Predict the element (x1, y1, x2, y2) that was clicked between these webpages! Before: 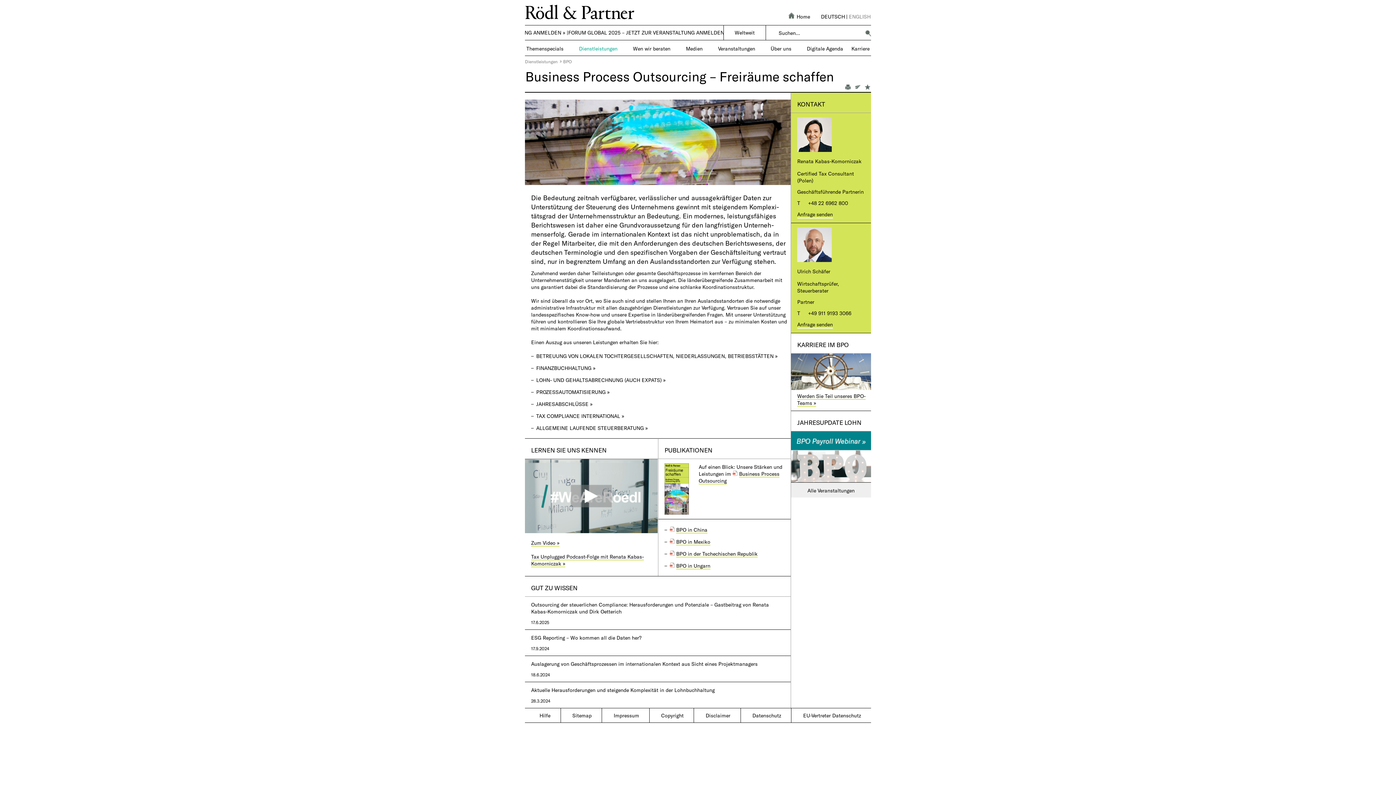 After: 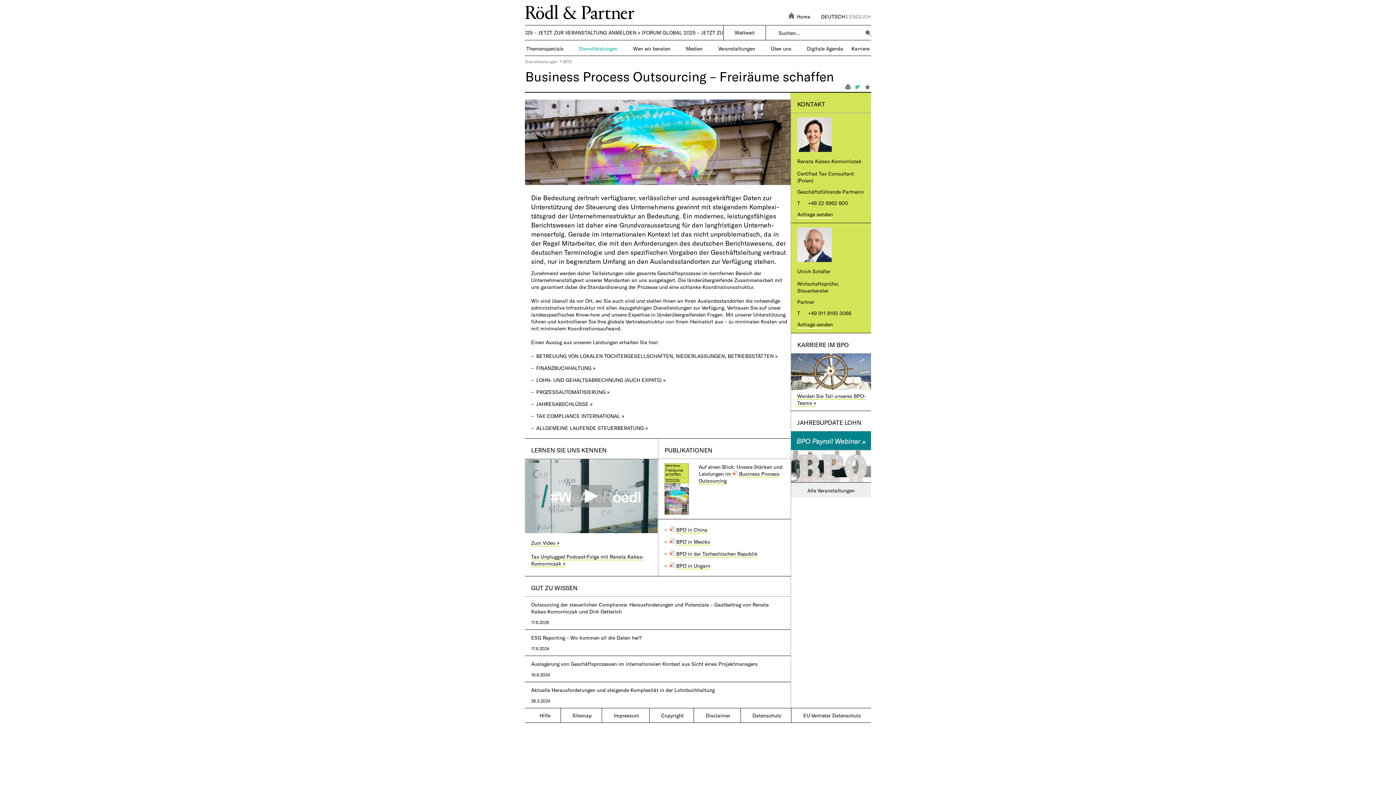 Action: bbox: (850, 84, 860, 91)